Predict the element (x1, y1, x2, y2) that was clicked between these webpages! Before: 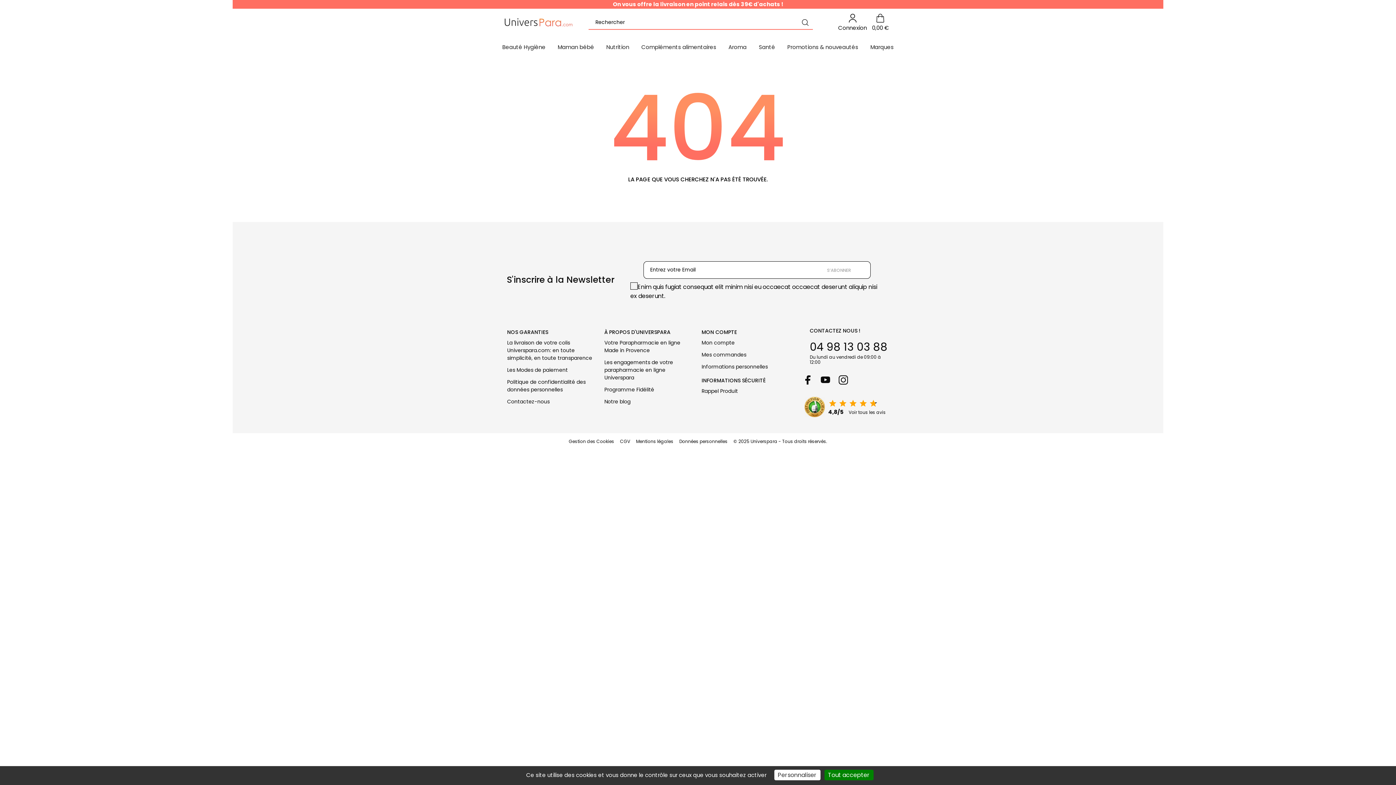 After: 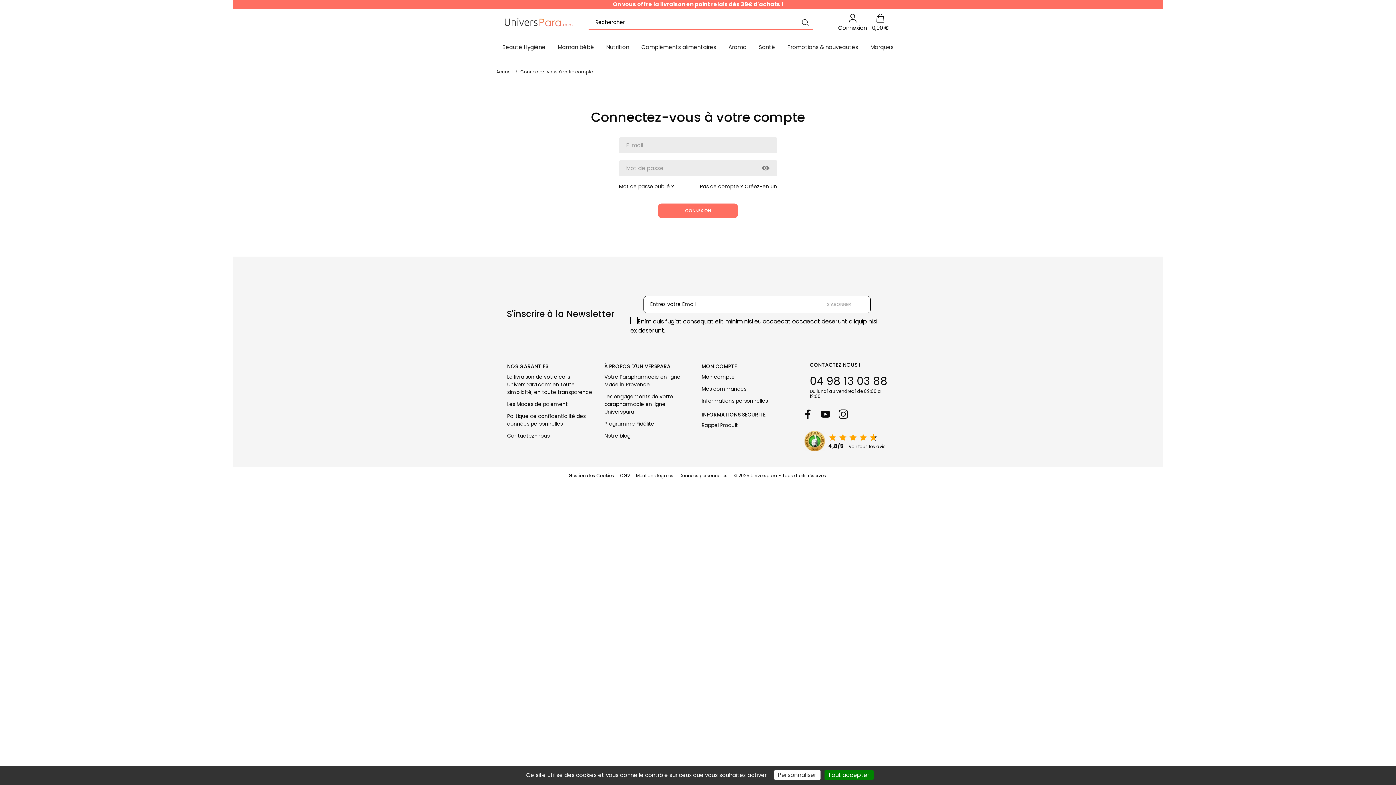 Action: label: Mes commandes bbox: (701, 351, 746, 358)